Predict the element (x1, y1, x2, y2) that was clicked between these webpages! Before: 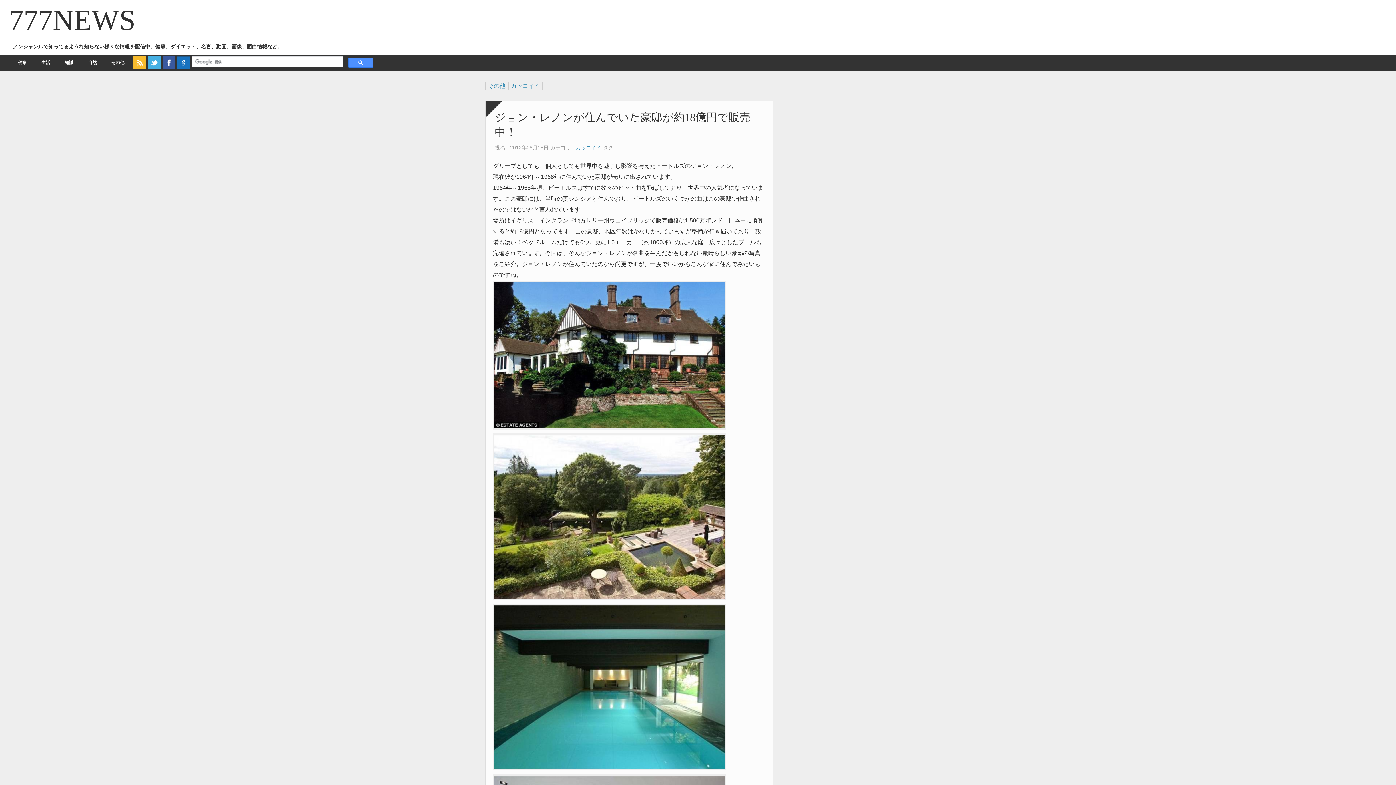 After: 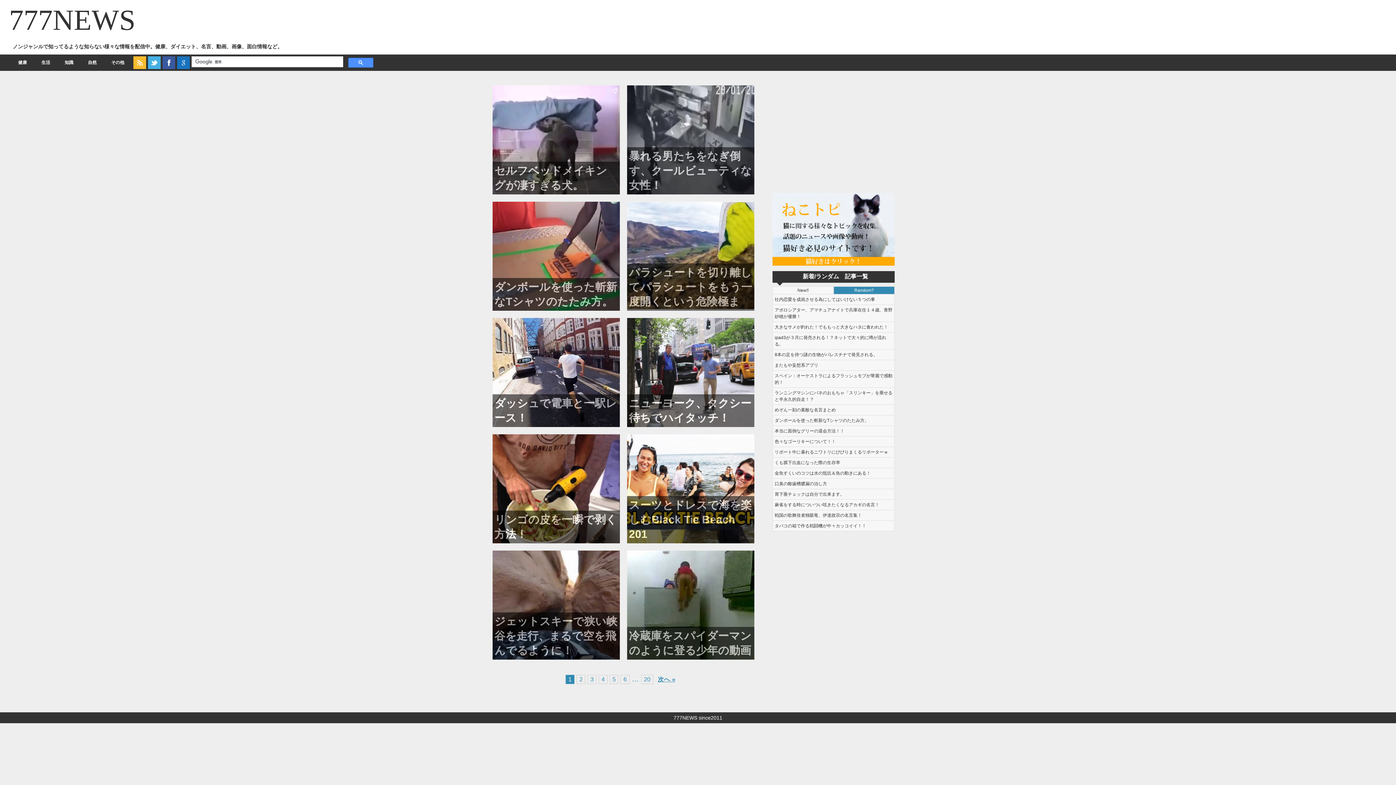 Action: label: カッコイイ bbox: (576, 144, 601, 150)